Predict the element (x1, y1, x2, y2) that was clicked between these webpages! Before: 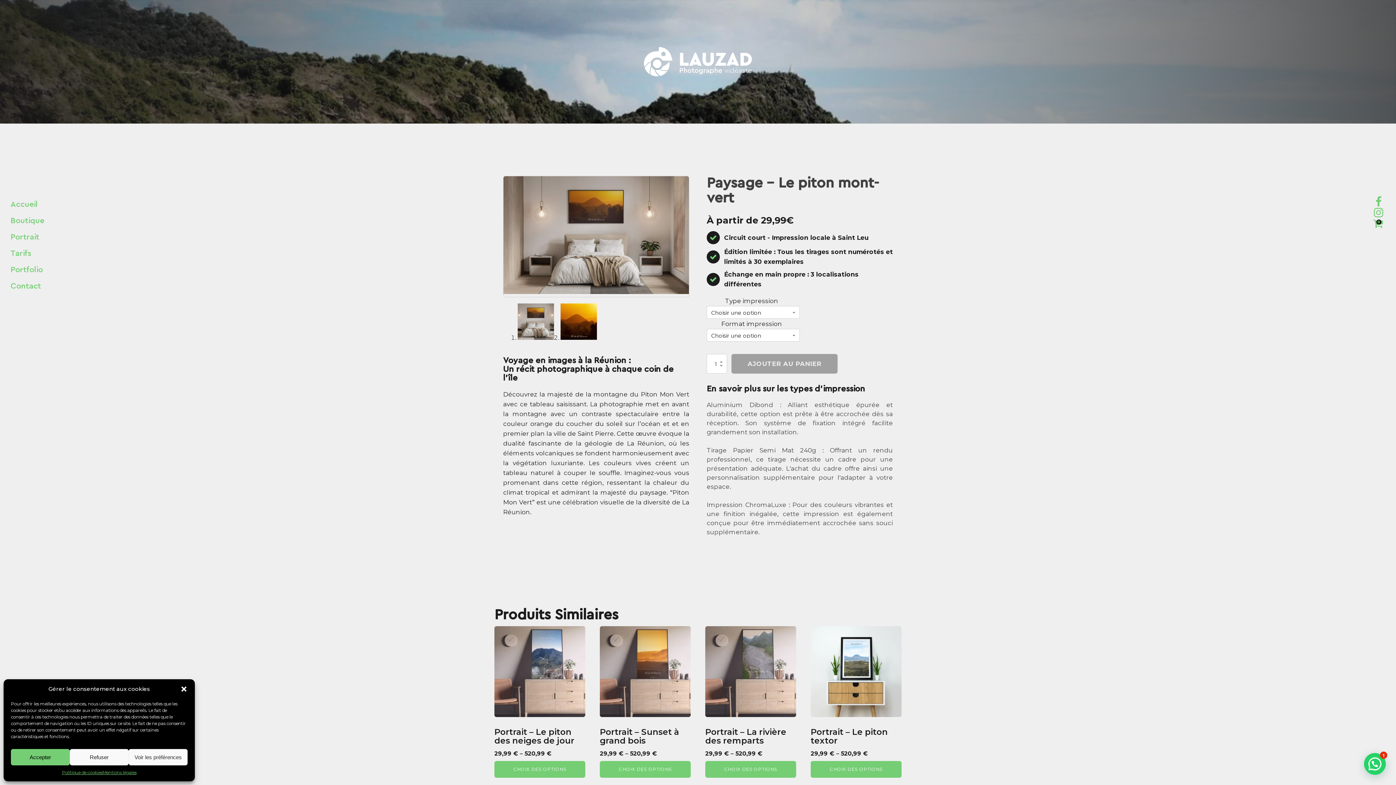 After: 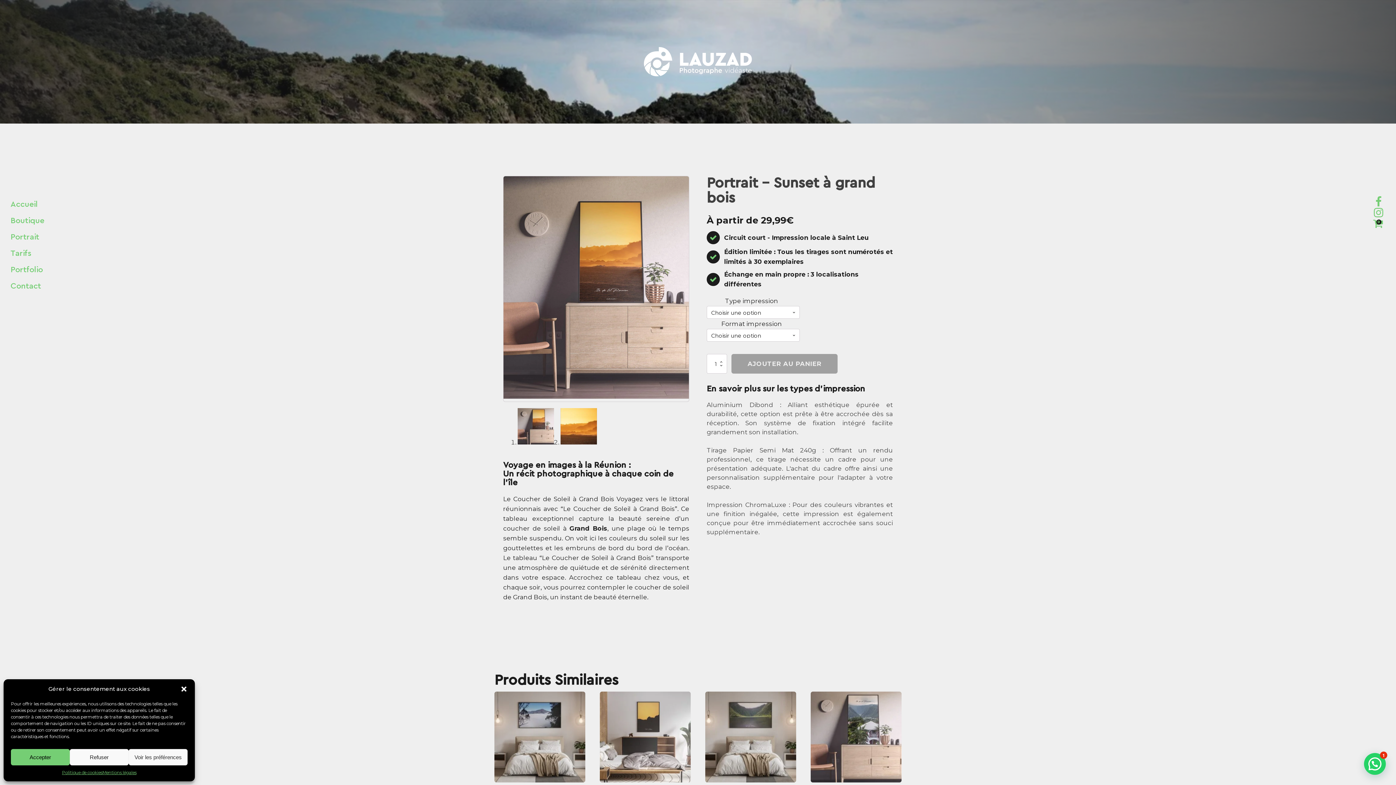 Action: label: Portrait – Sunset à grand bois
29,99 € – 520,99 € bbox: (600, 626, 690, 761)